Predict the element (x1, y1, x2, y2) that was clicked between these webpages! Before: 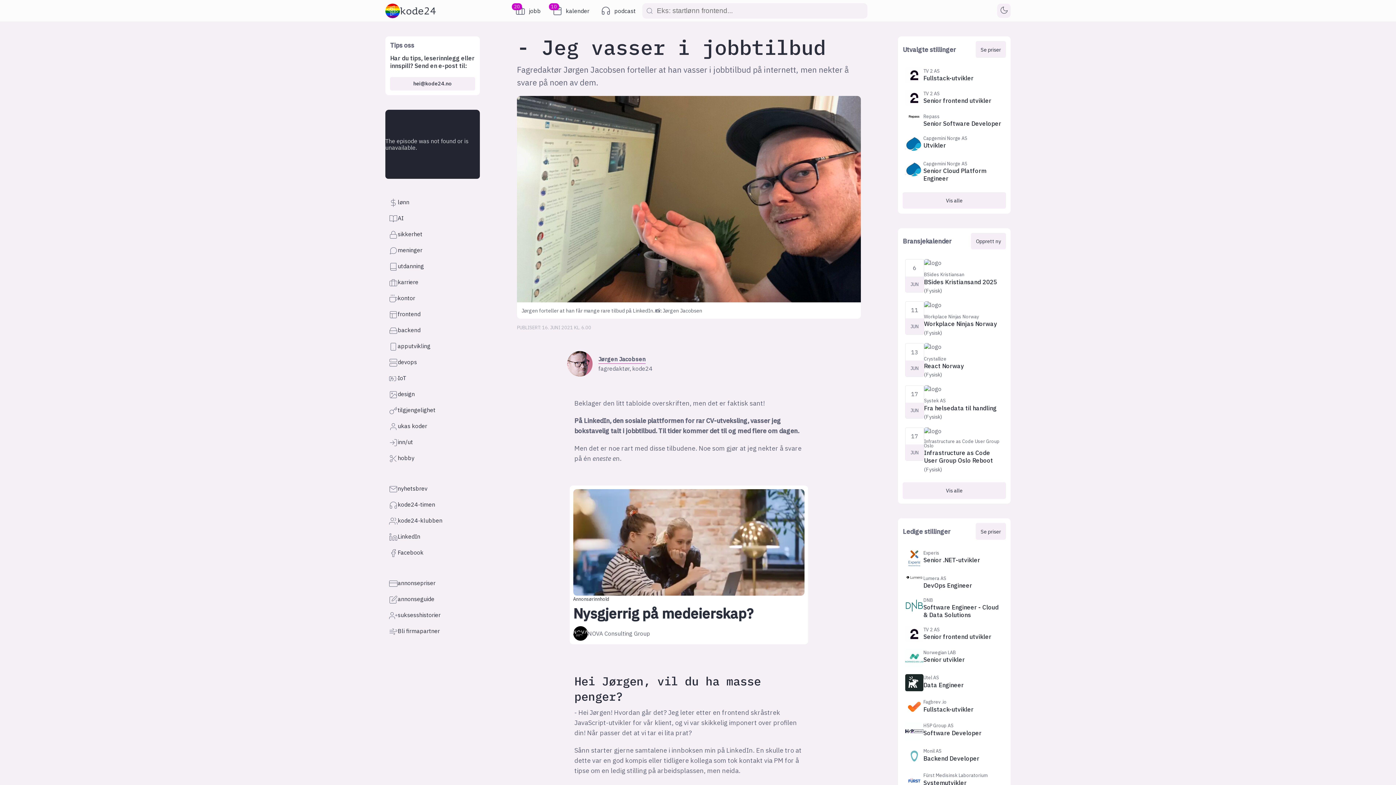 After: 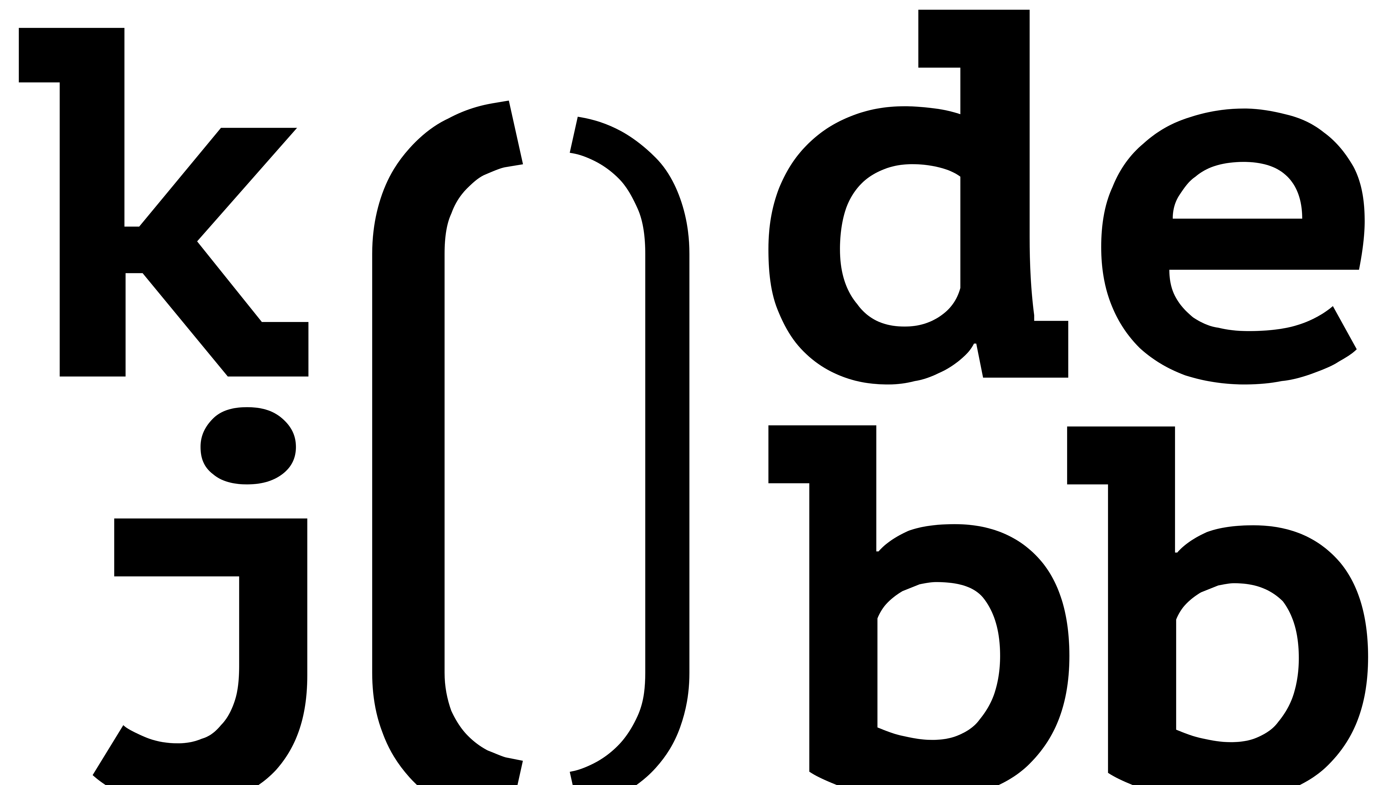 Action: label: Capgemini Norge AS
Utvikler bbox: (903, 132, 1006, 155)